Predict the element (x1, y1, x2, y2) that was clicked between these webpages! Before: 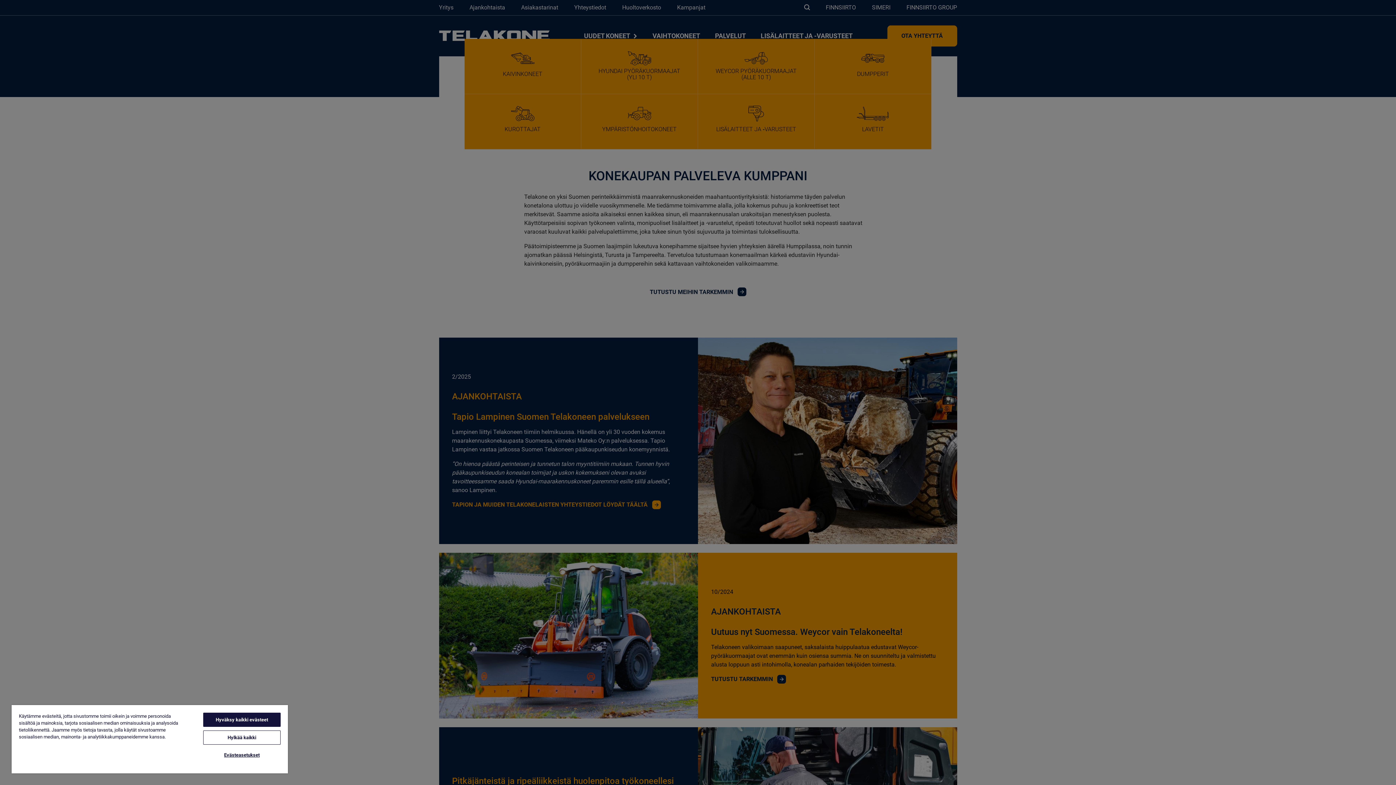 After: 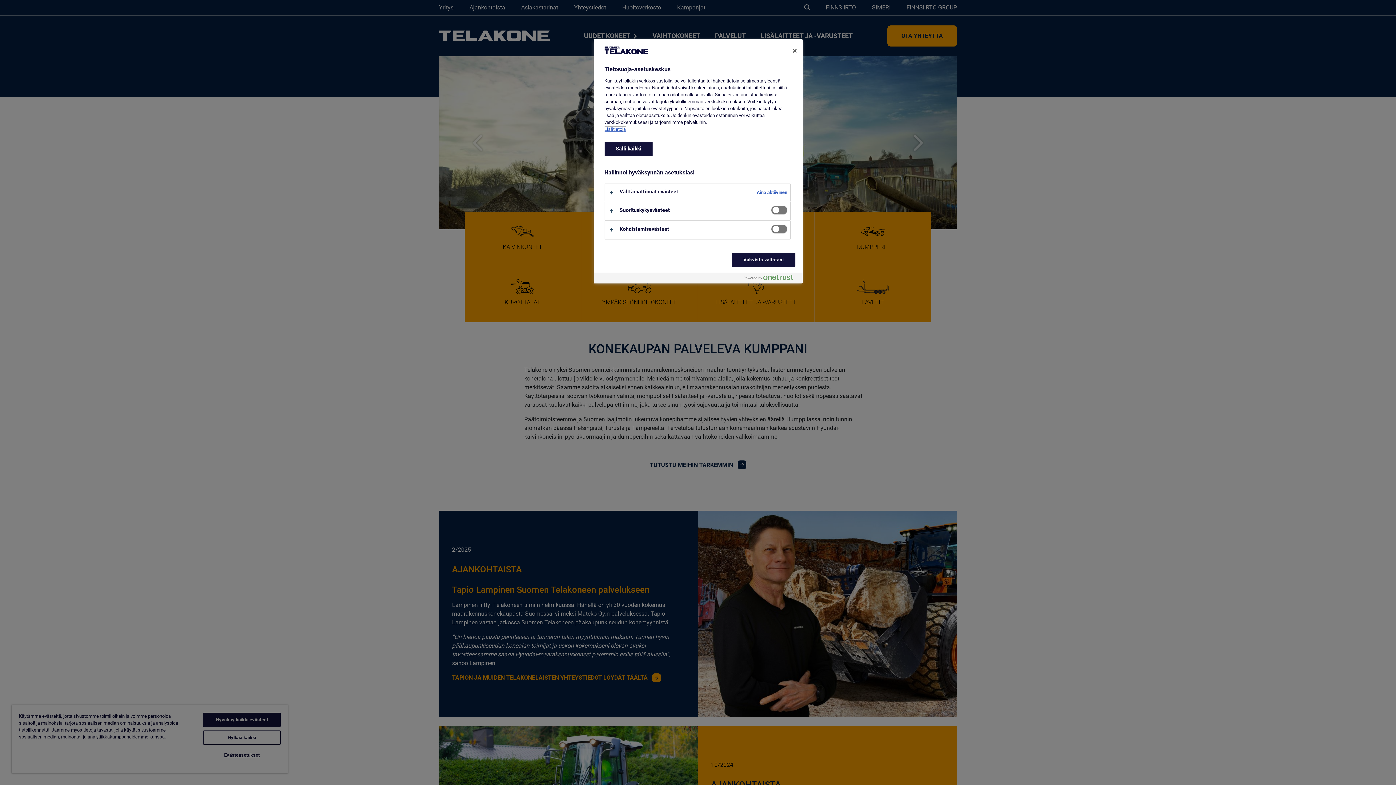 Action: label: Evästeasetukset bbox: (203, 748, 280, 762)